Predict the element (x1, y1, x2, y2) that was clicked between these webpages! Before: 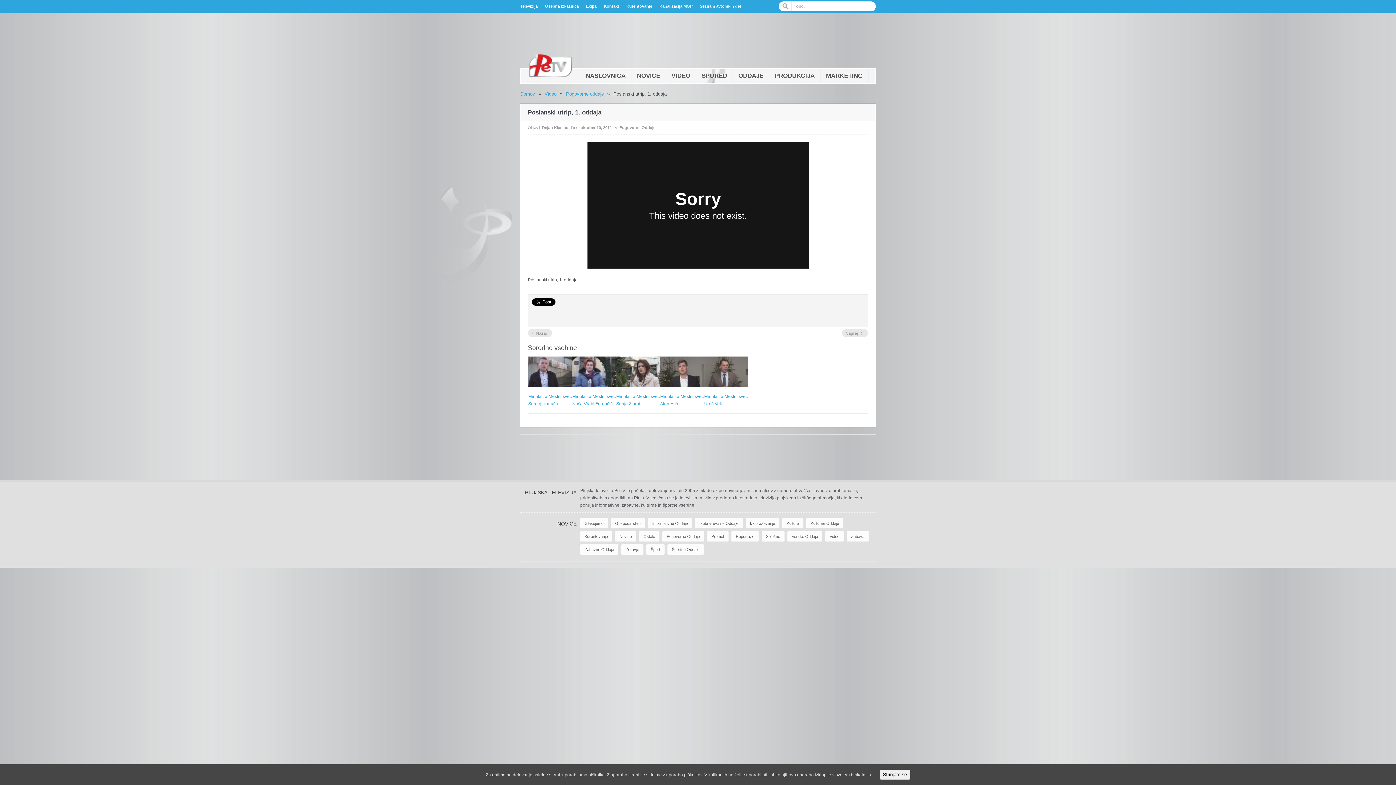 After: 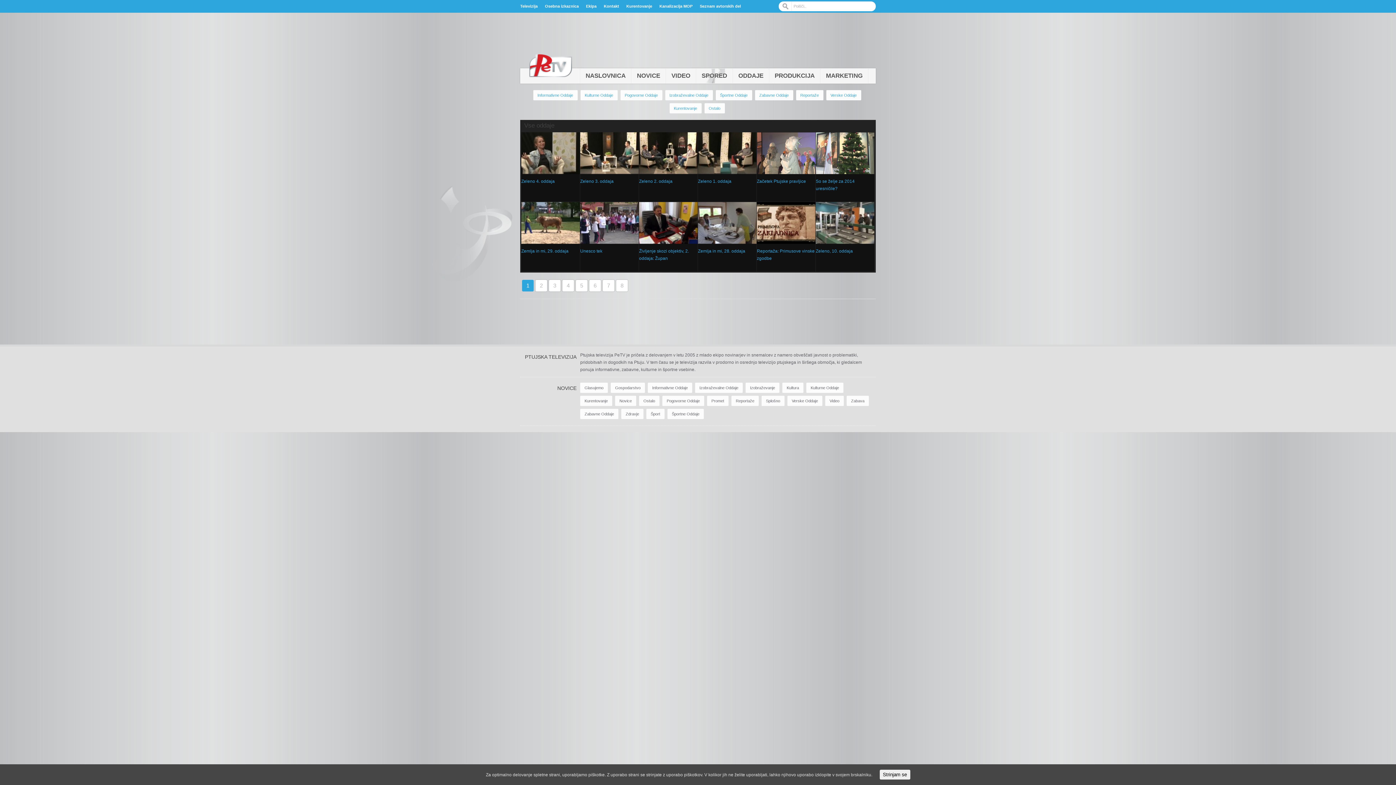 Action: bbox: (639, 531, 659, 541) label: Ostalo (86 elementov)